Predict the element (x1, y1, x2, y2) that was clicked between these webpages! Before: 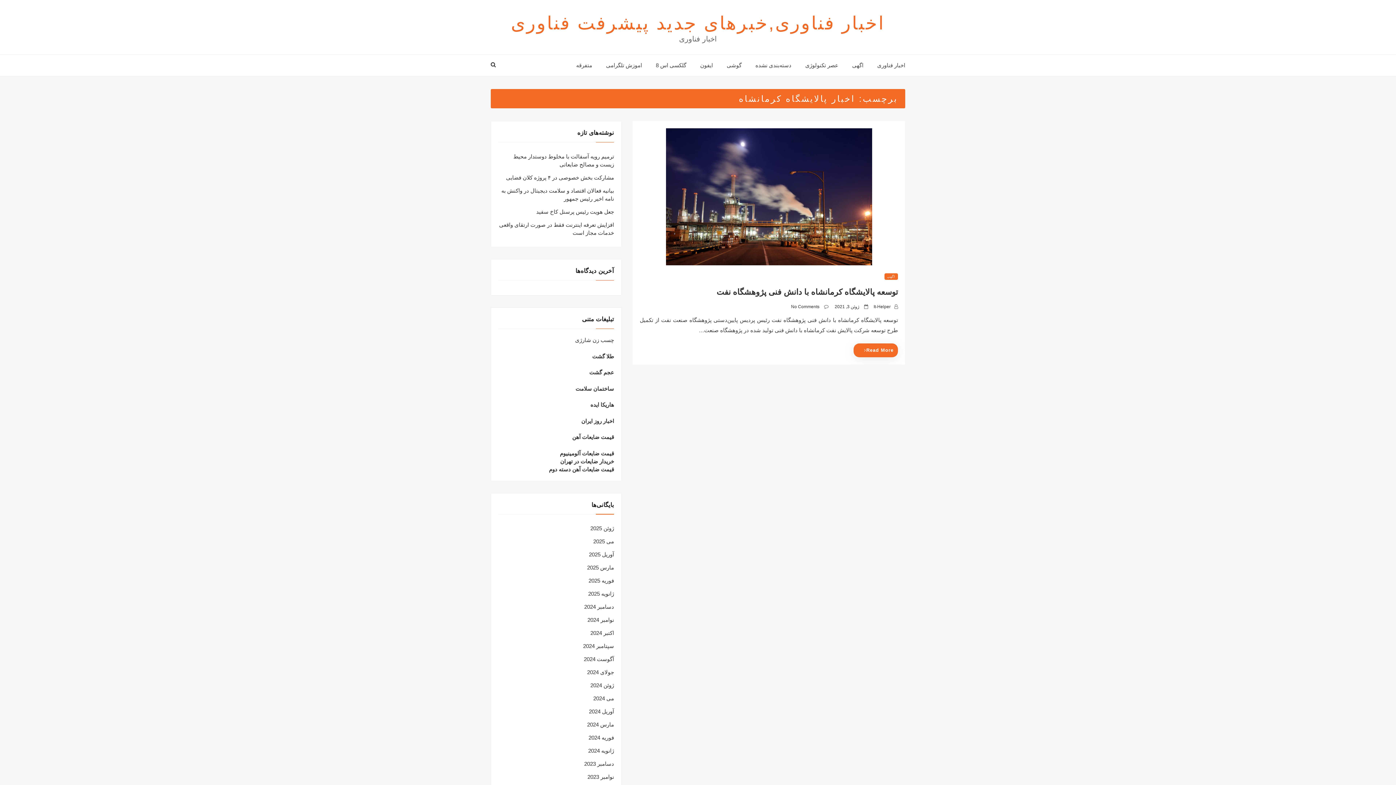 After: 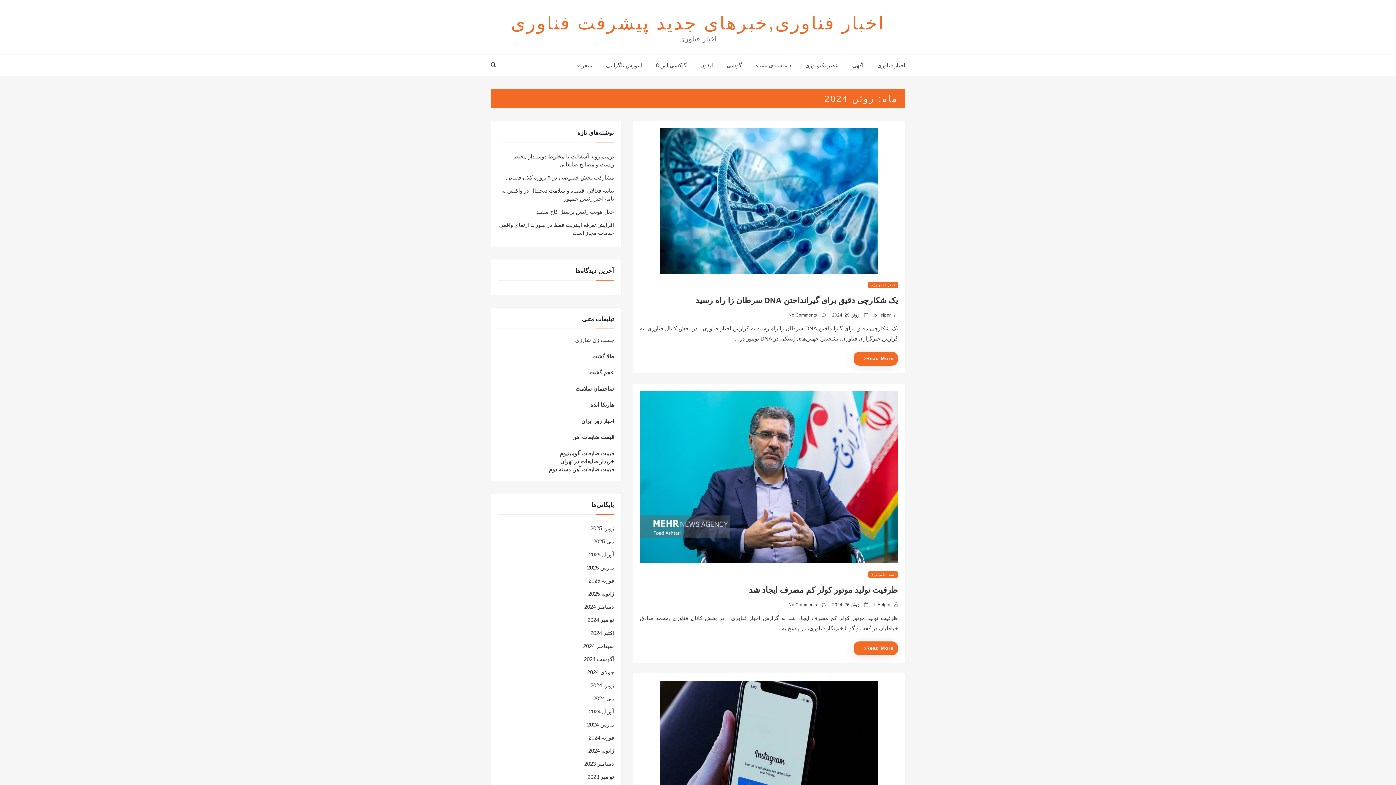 Action: label: ژوئن 2024 bbox: (590, 682, 614, 688)